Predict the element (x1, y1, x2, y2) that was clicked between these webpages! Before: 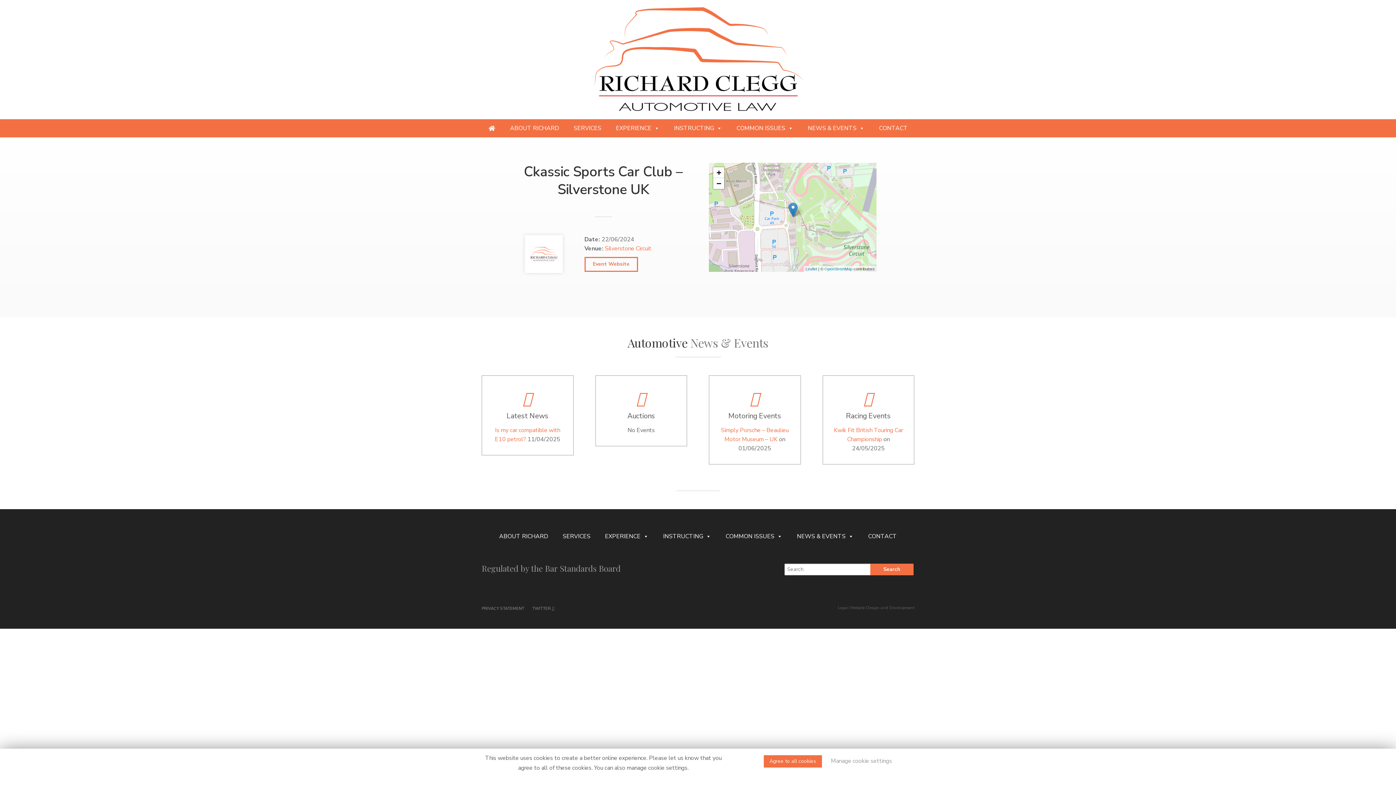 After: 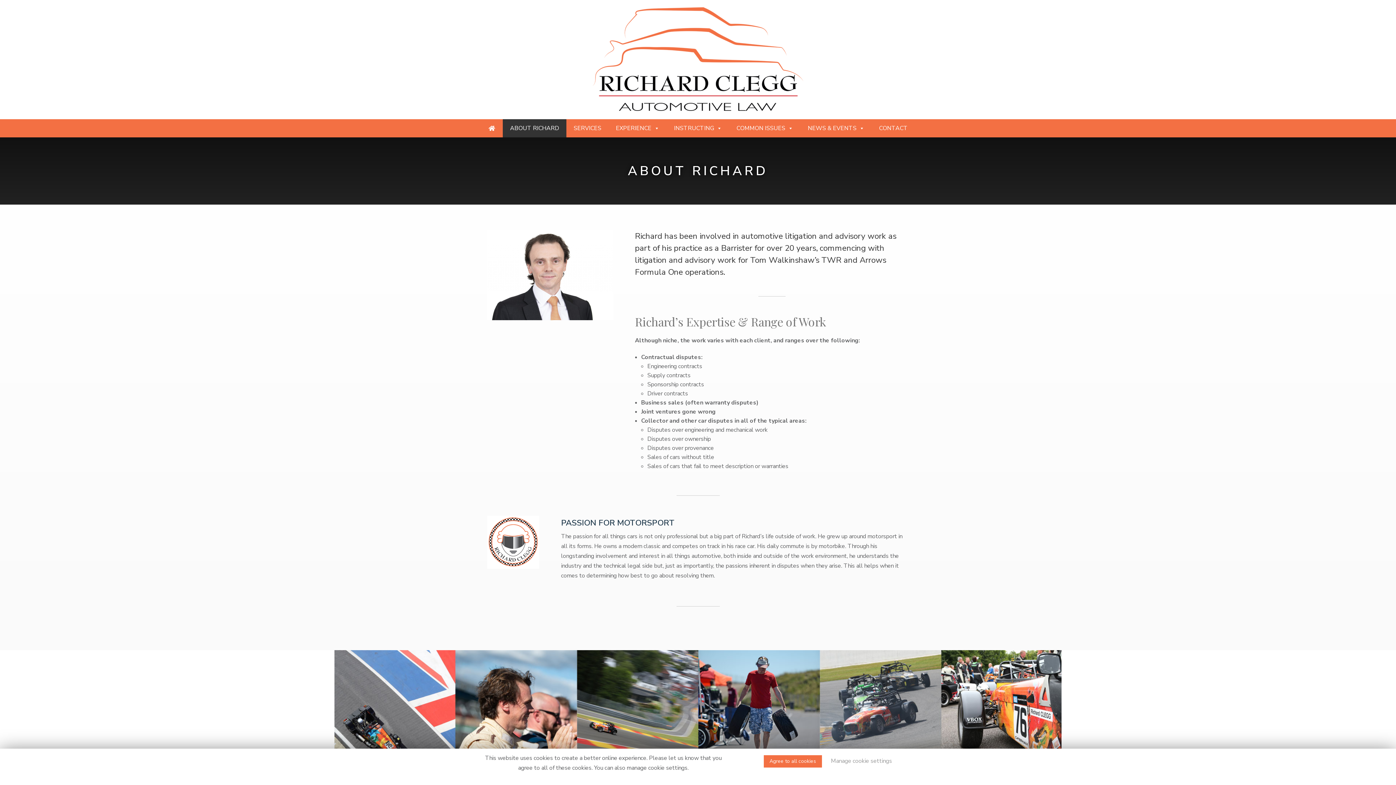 Action: bbox: (492, 527, 555, 545) label: ABOUT RICHARD